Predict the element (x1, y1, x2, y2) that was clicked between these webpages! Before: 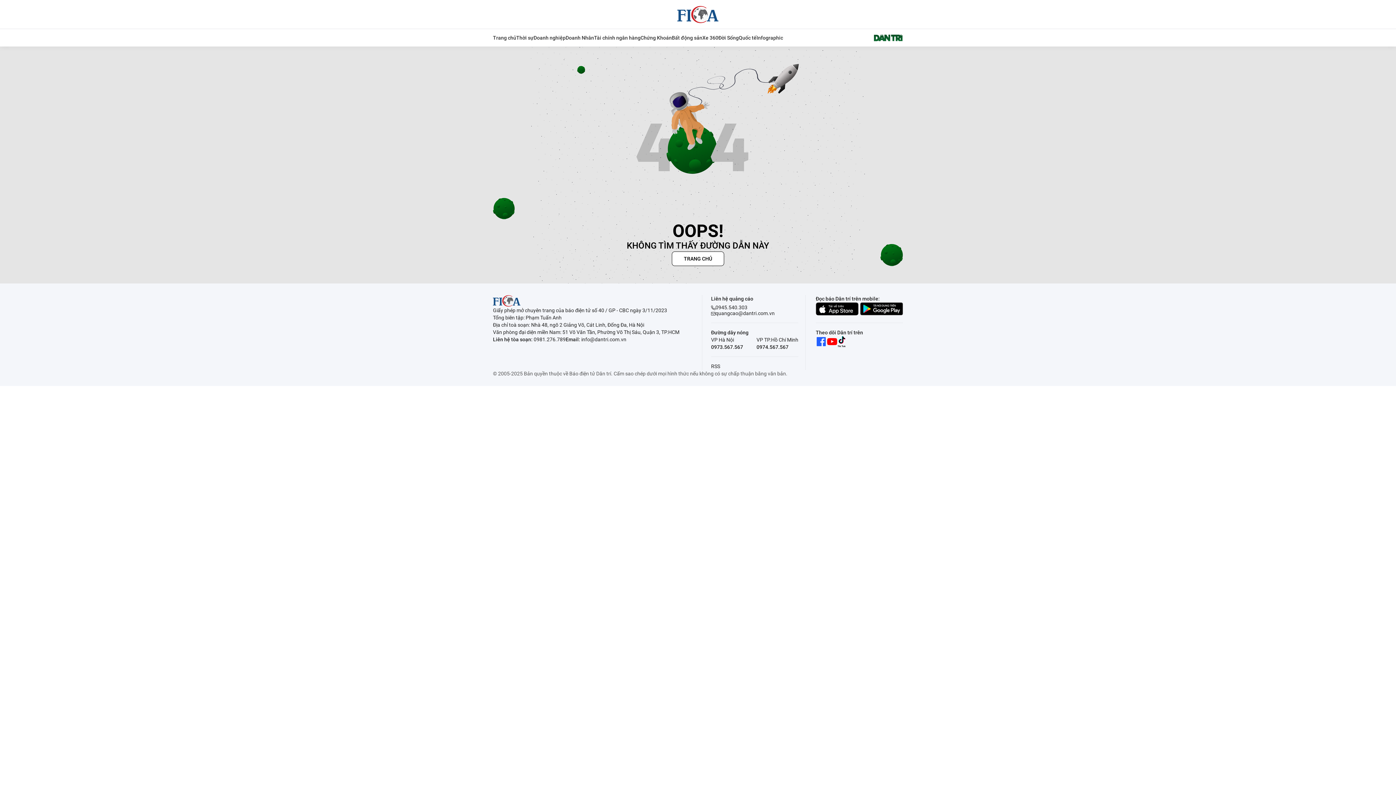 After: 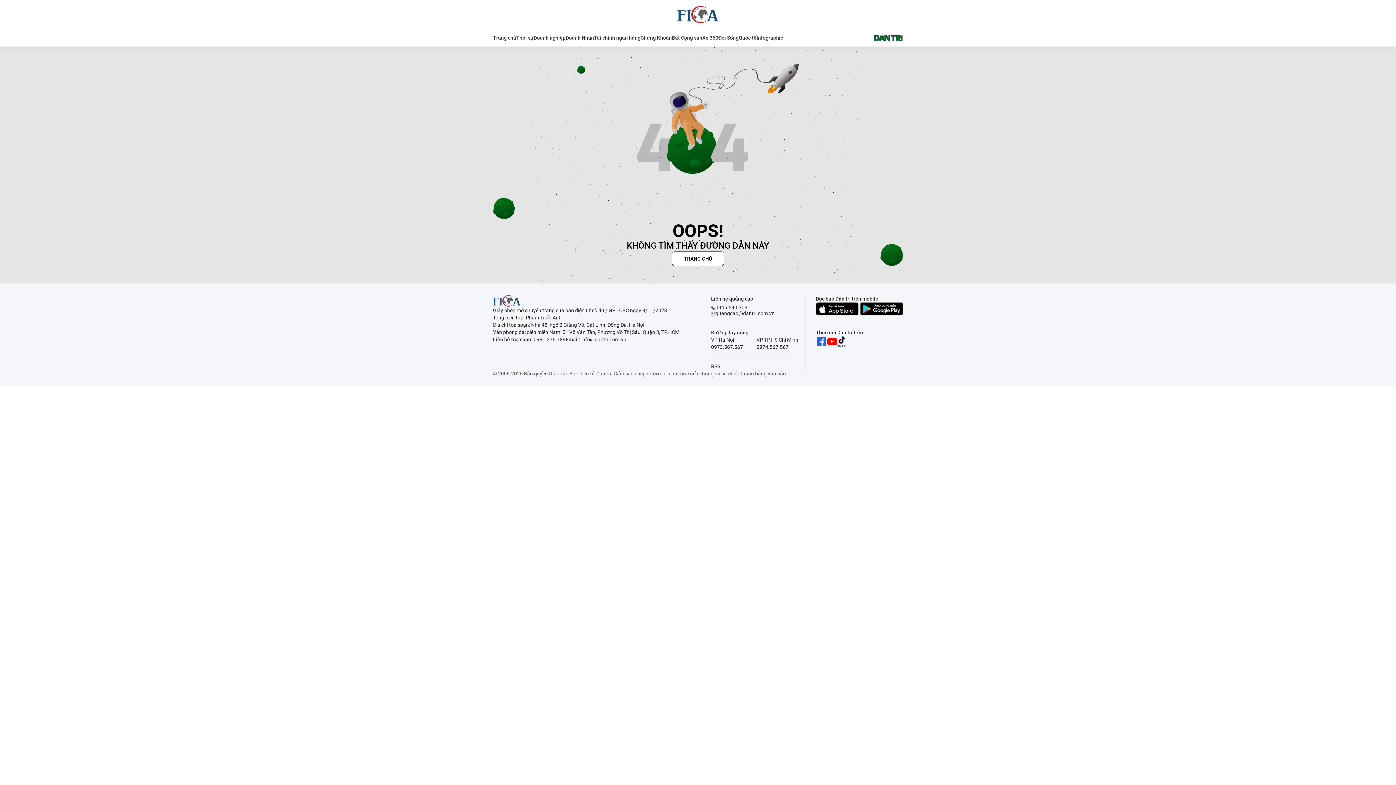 Action: label: 0981.276.789 bbox: (533, 336, 565, 342)